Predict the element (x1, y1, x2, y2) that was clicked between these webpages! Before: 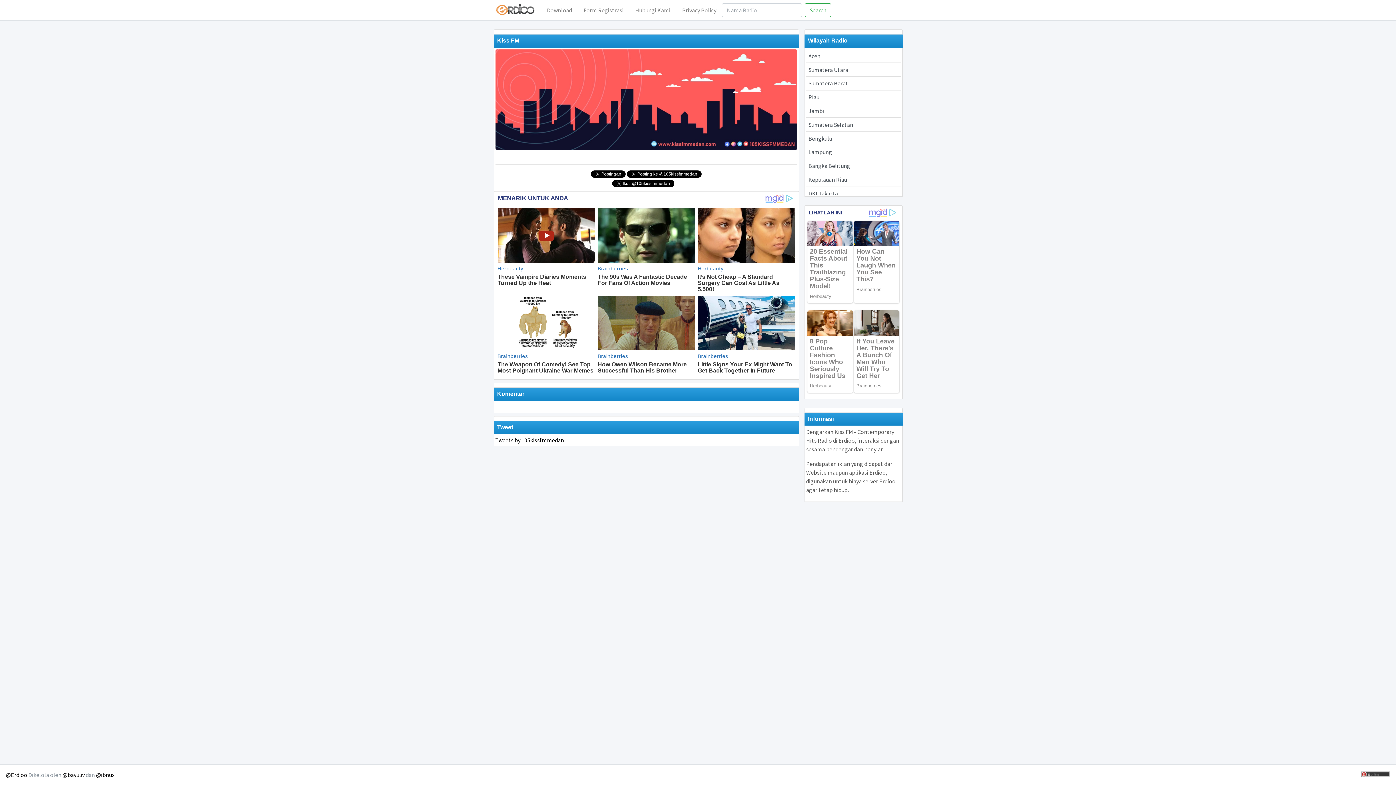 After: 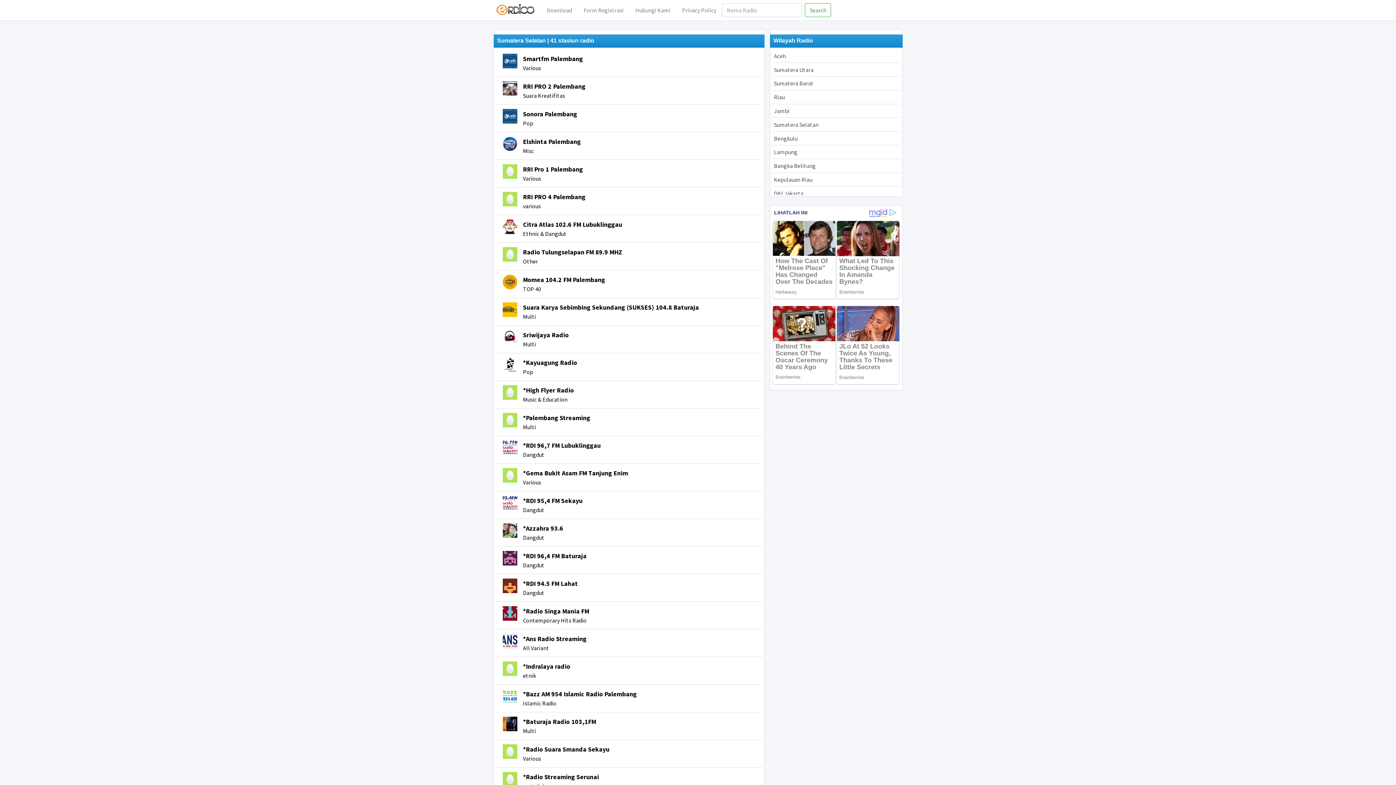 Action: label: Sumatera Selatan bbox: (806, 117, 900, 131)